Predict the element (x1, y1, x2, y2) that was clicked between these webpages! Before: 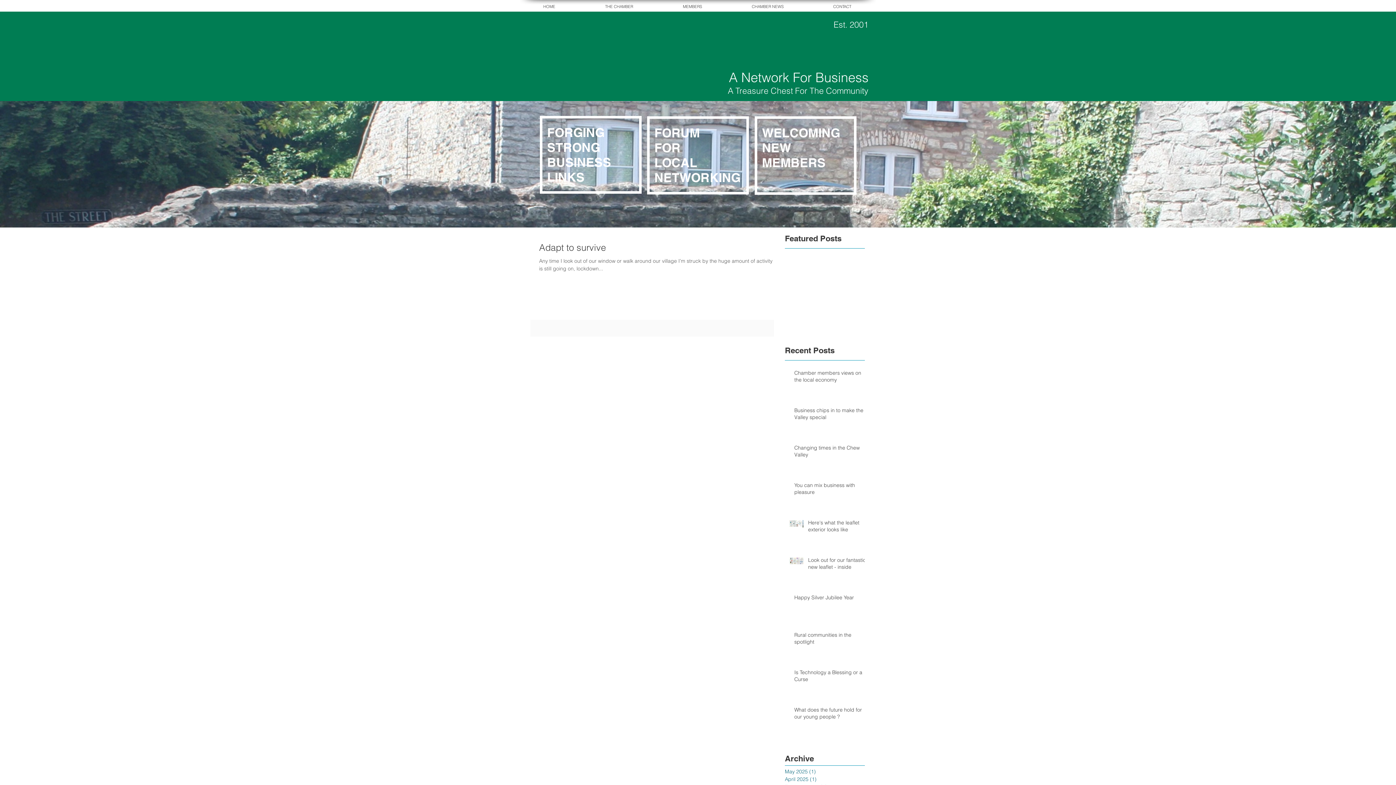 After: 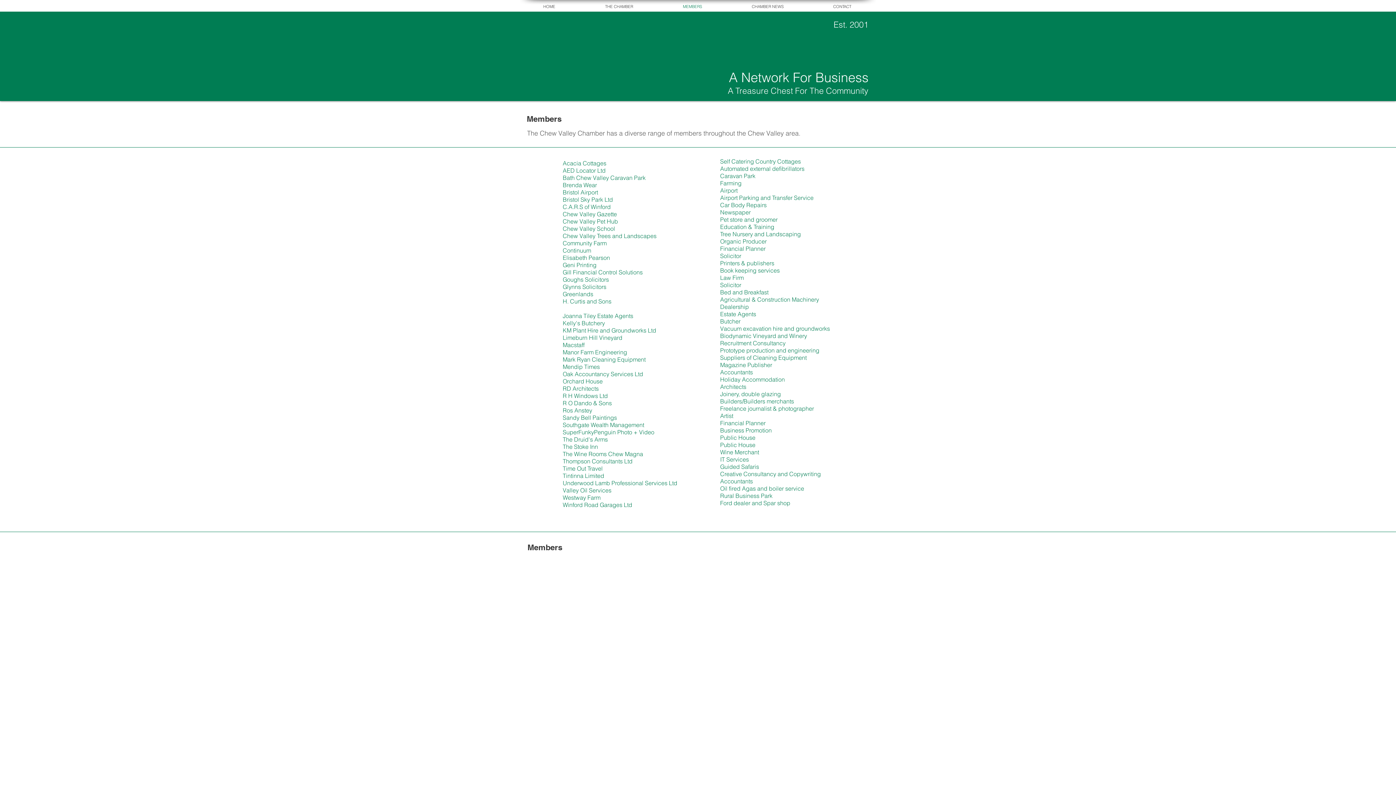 Action: bbox: (658, 1, 727, 11) label: MEMBERS